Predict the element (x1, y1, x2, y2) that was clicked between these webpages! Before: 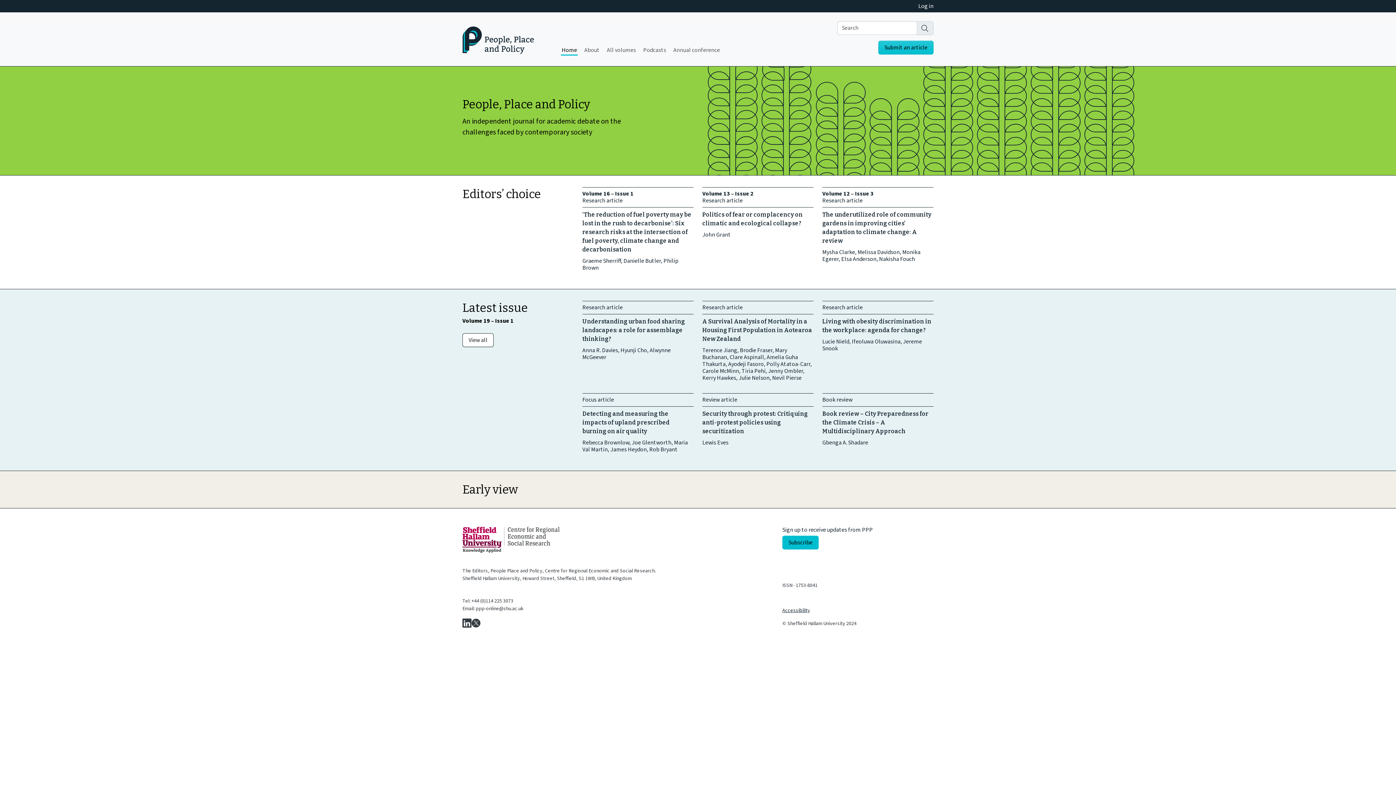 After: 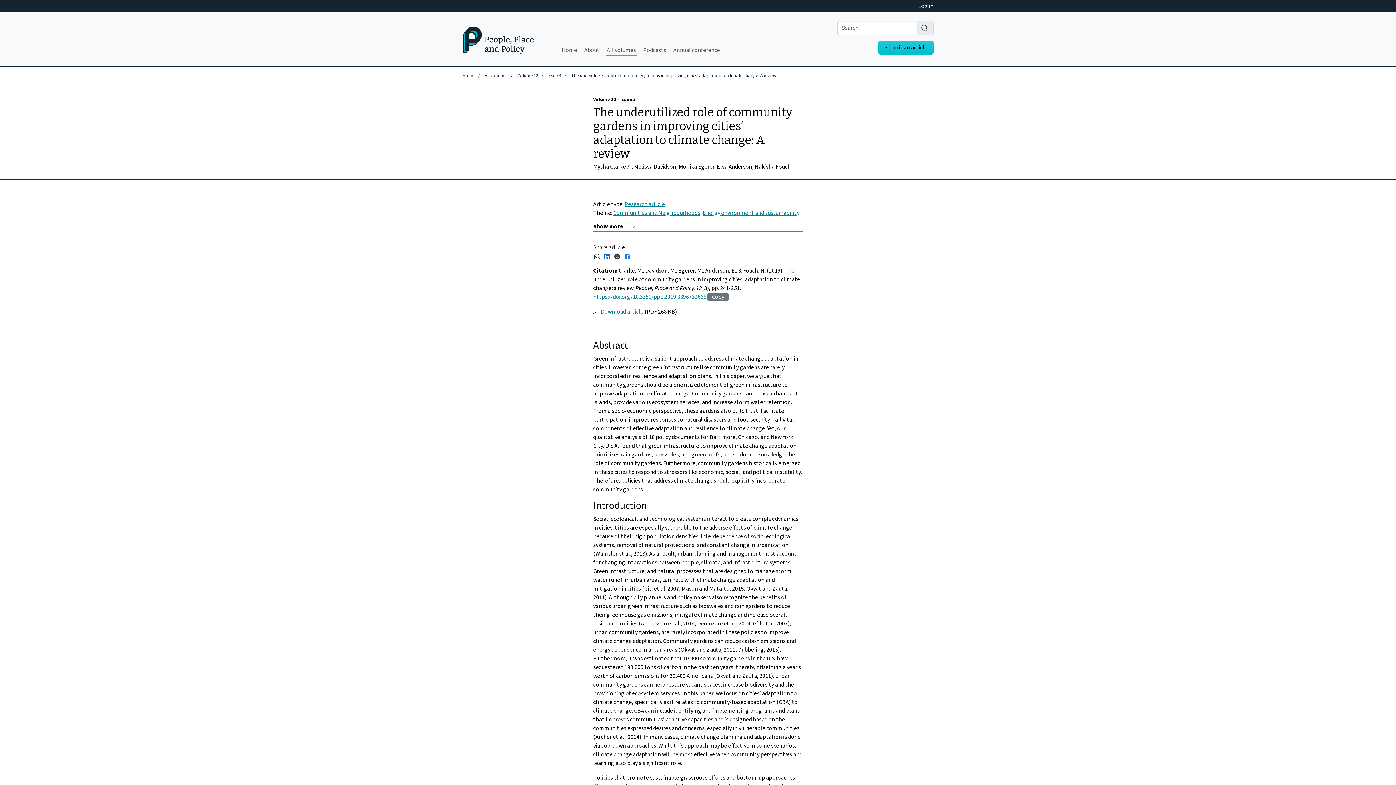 Action: label: Volume 12 – Issue 3
Research article

The underutilized role of community gardens in improving cities’ adaptation to climate change: A review

Mysha Clarke, Melissa Davidson, Monika Egerer, Elsa Anderson, Nakisha Fouch bbox: (822, 187, 933, 262)